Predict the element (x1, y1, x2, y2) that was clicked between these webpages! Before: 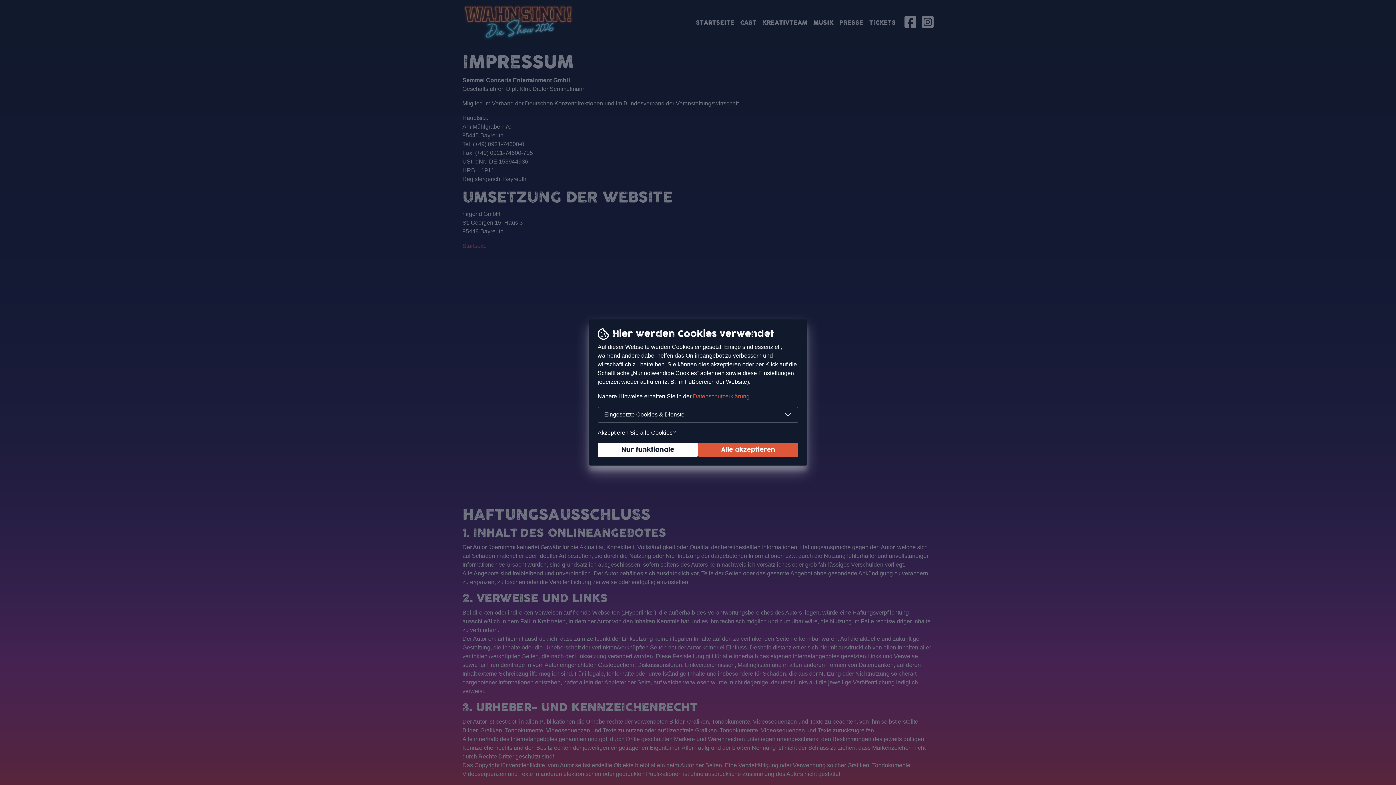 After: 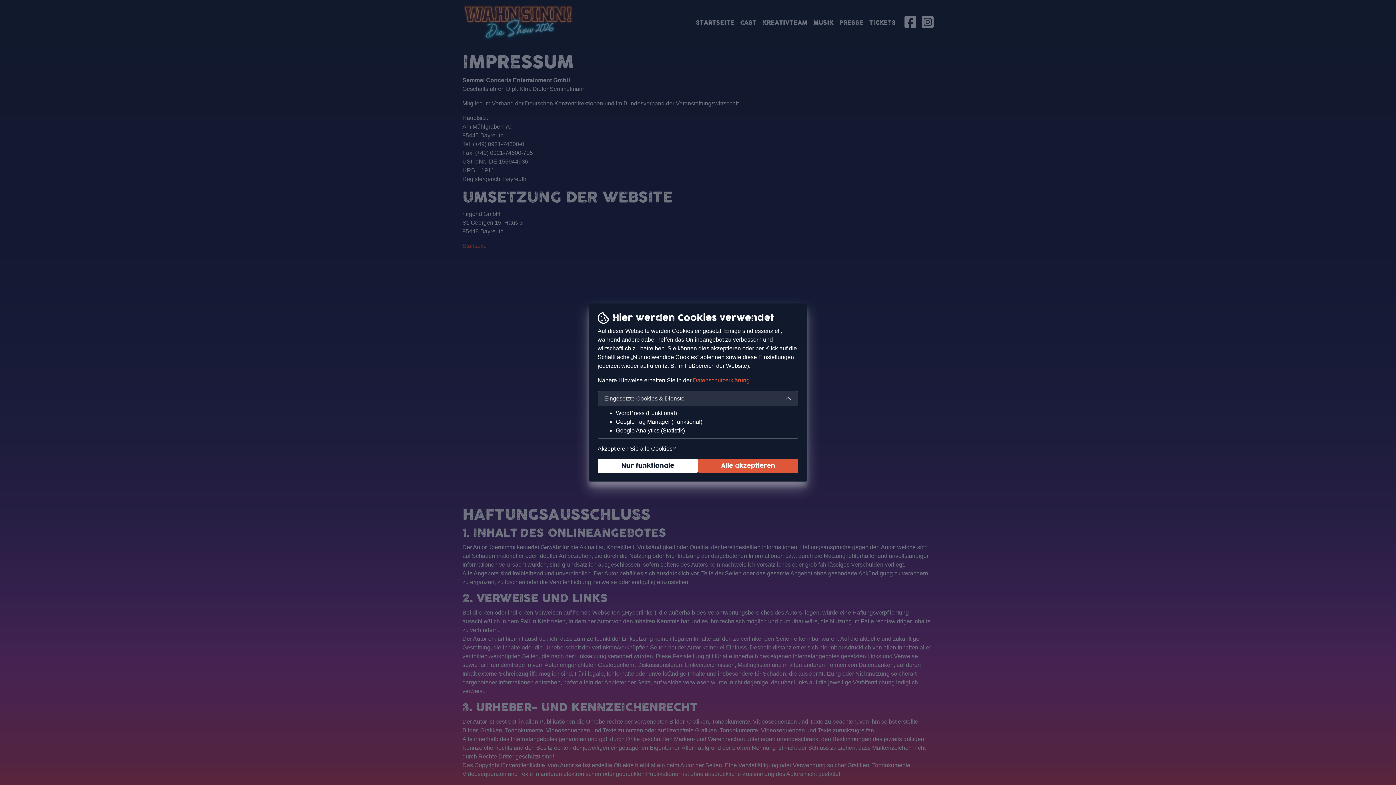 Action: bbox: (598, 407, 797, 422) label: Eingesetzte Cookies & Dienste